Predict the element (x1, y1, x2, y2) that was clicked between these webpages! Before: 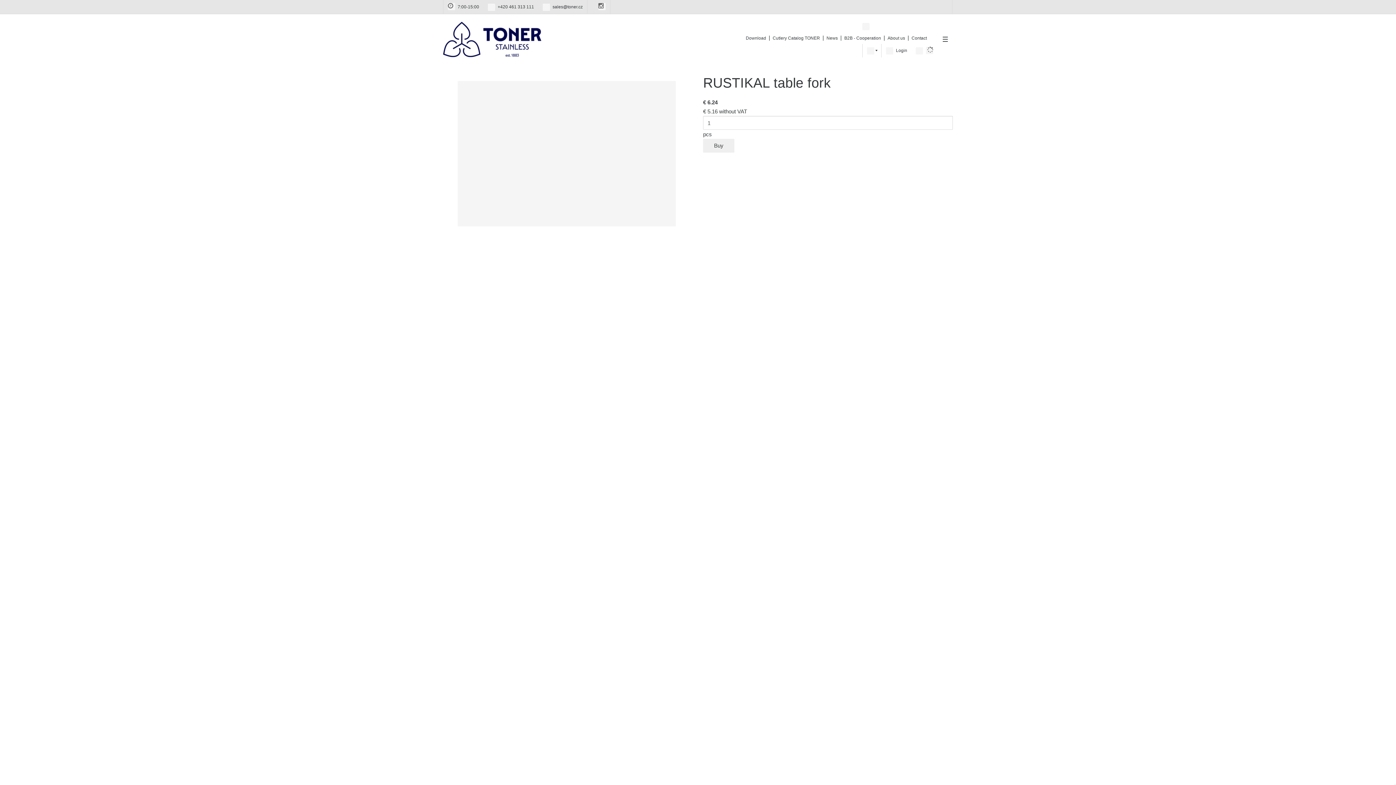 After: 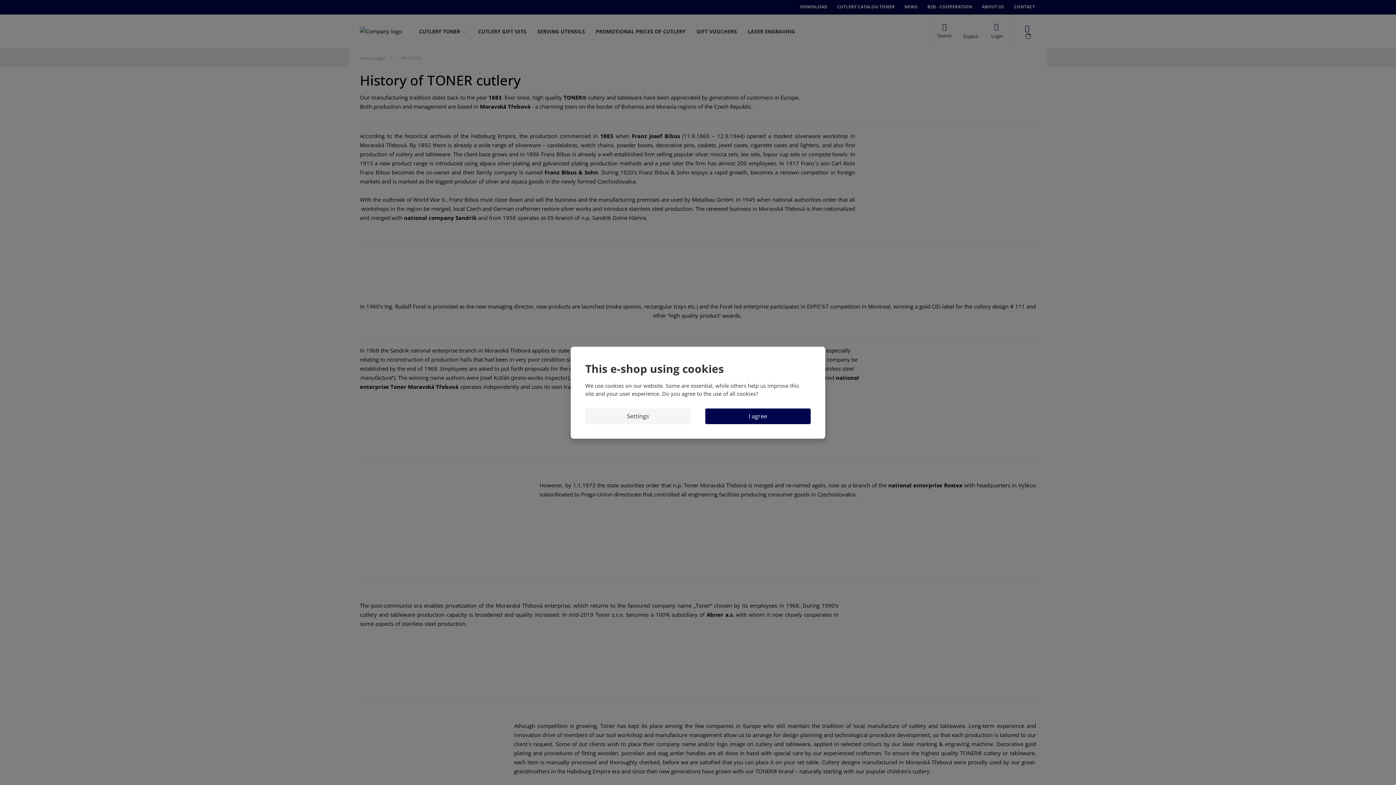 Action: bbox: (887, 34, 905, 41) label: About us